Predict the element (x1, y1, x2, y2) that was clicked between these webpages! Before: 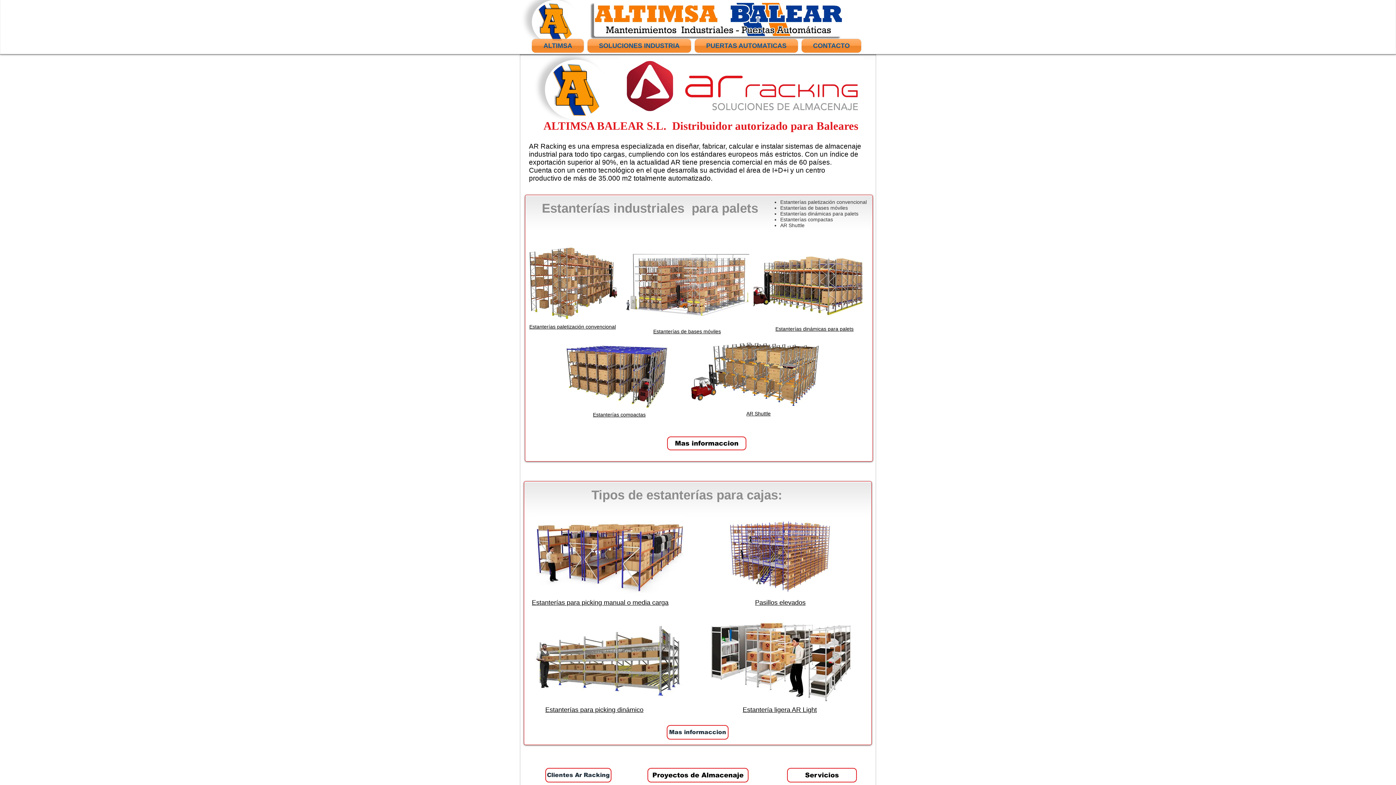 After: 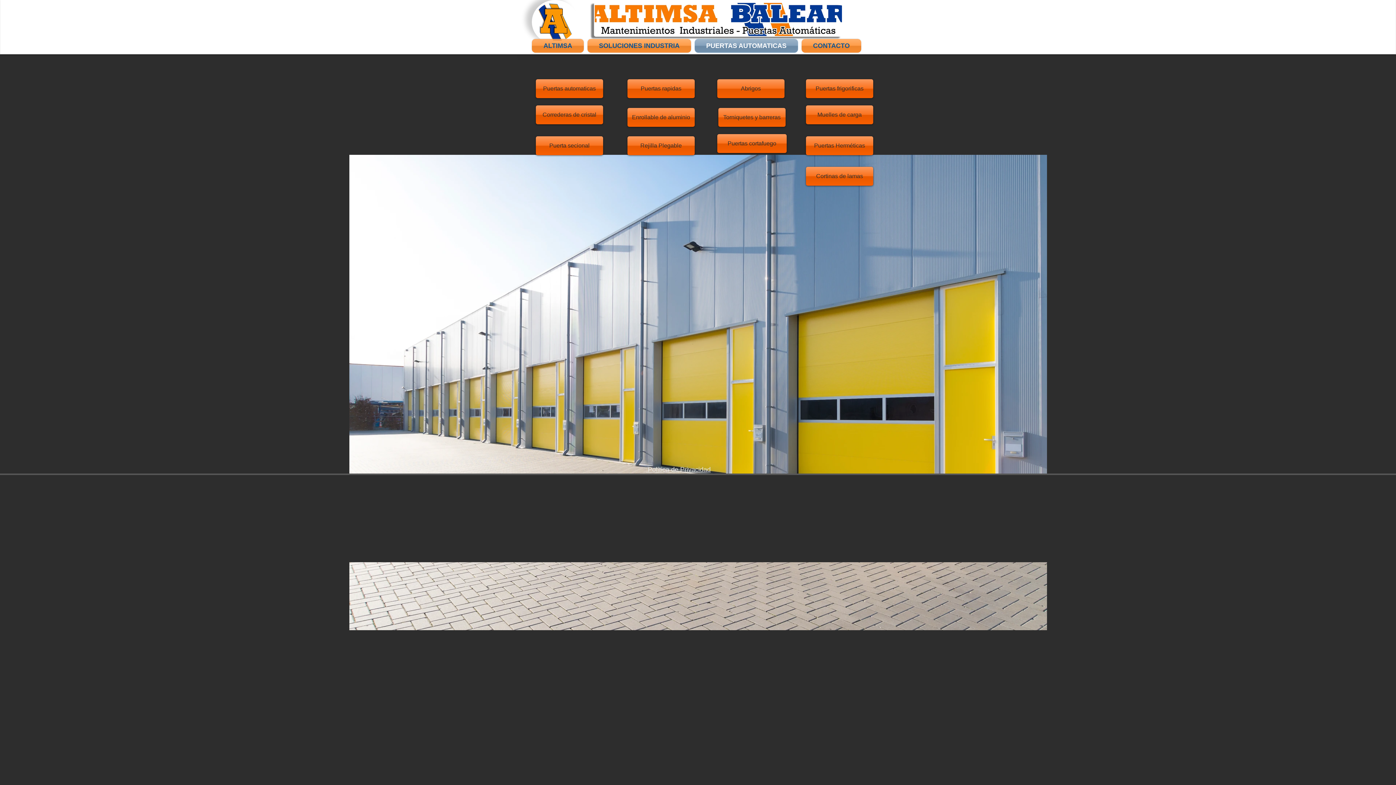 Action: bbox: (693, 38, 800, 52) label: PUERTAS AUTOMATICAS